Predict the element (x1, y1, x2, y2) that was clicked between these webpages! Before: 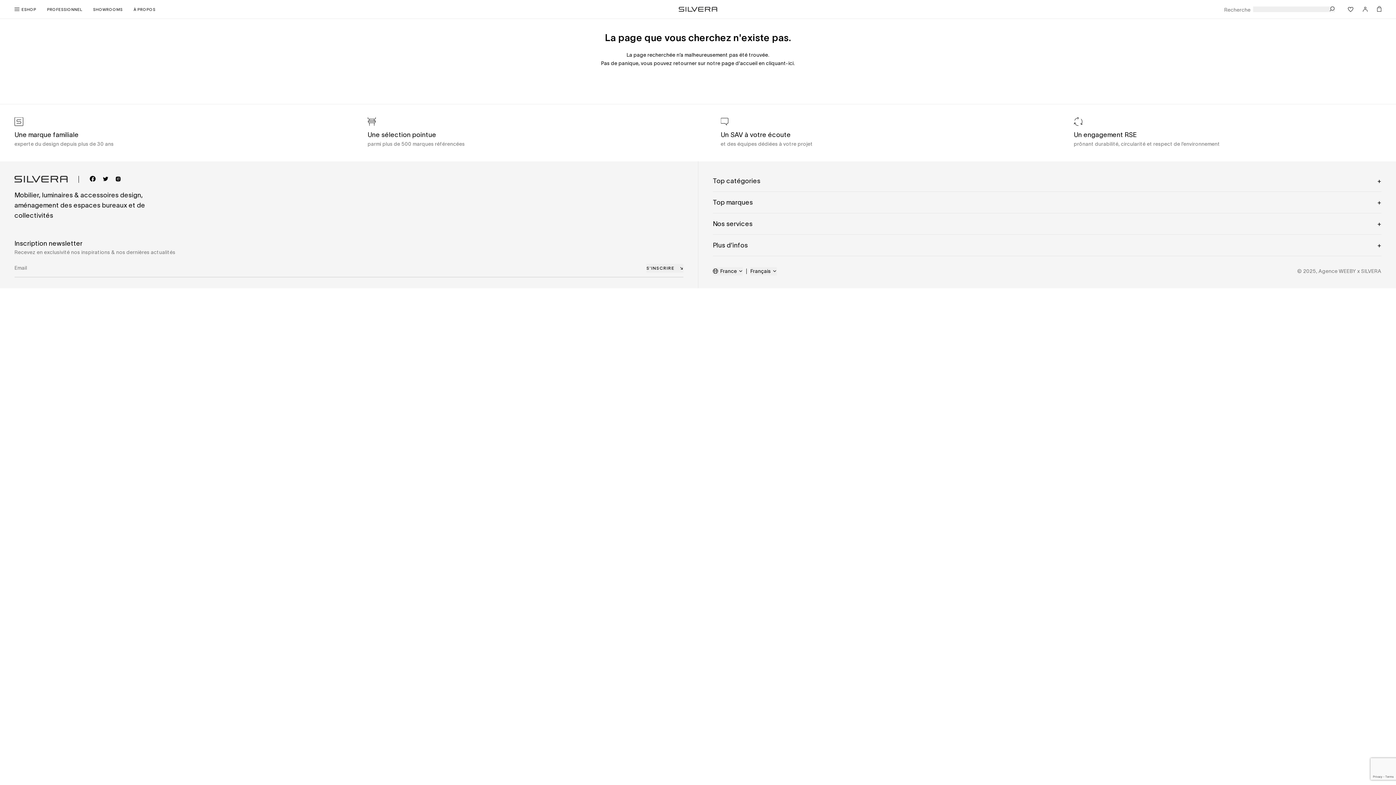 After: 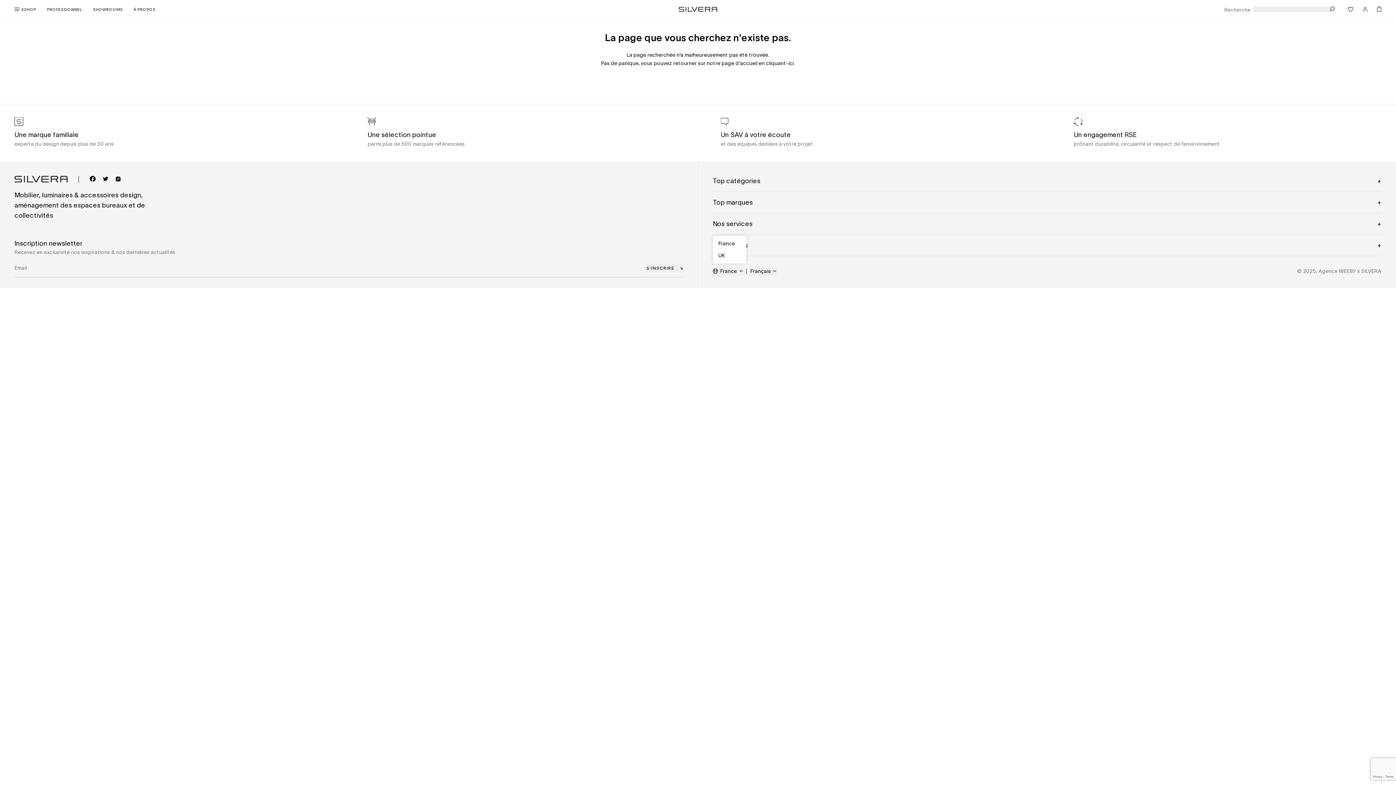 Action: label: France bbox: (713, 267, 743, 275)